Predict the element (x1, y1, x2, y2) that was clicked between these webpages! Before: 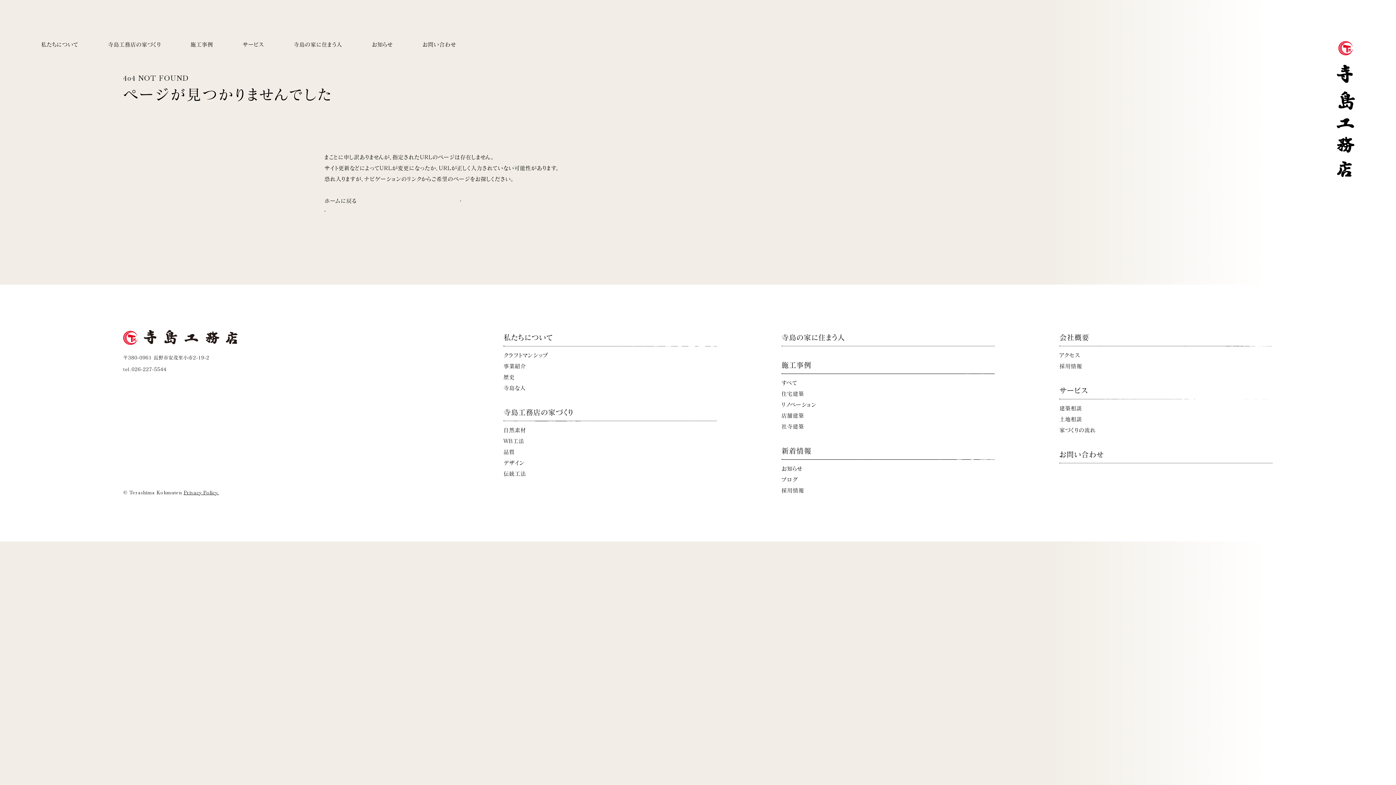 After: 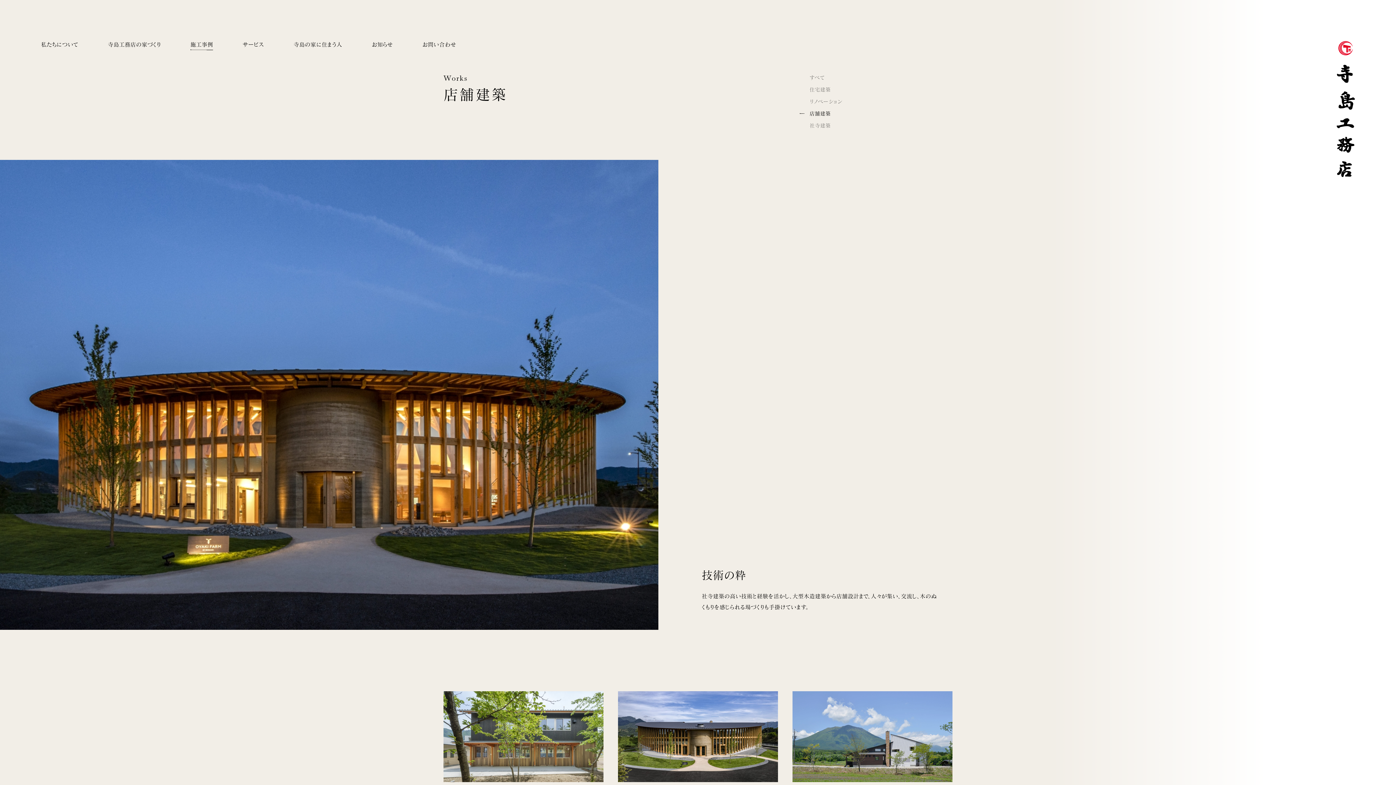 Action: label: 店舗建築 bbox: (781, 413, 804, 418)